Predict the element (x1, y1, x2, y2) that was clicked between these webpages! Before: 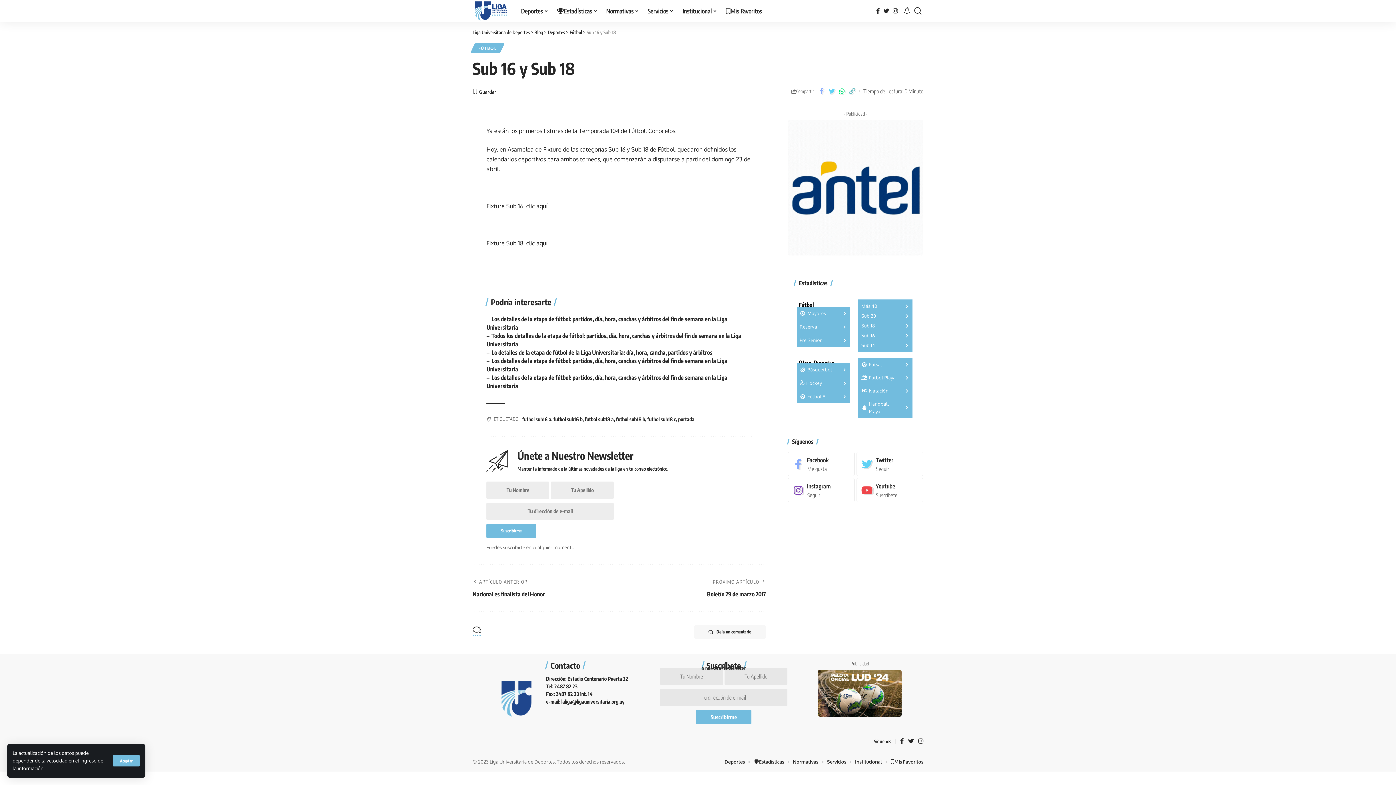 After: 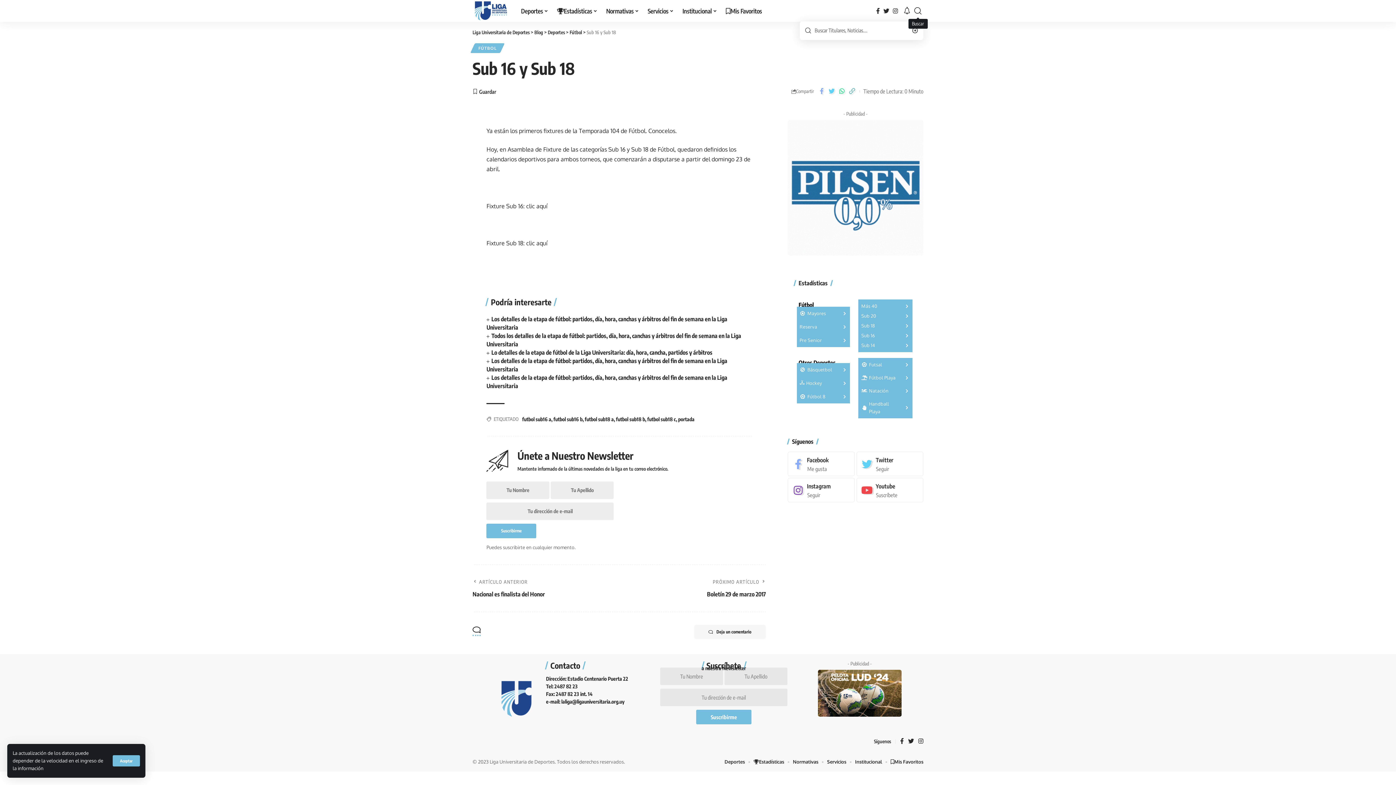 Action: bbox: (914, 4, 921, 17) label: search